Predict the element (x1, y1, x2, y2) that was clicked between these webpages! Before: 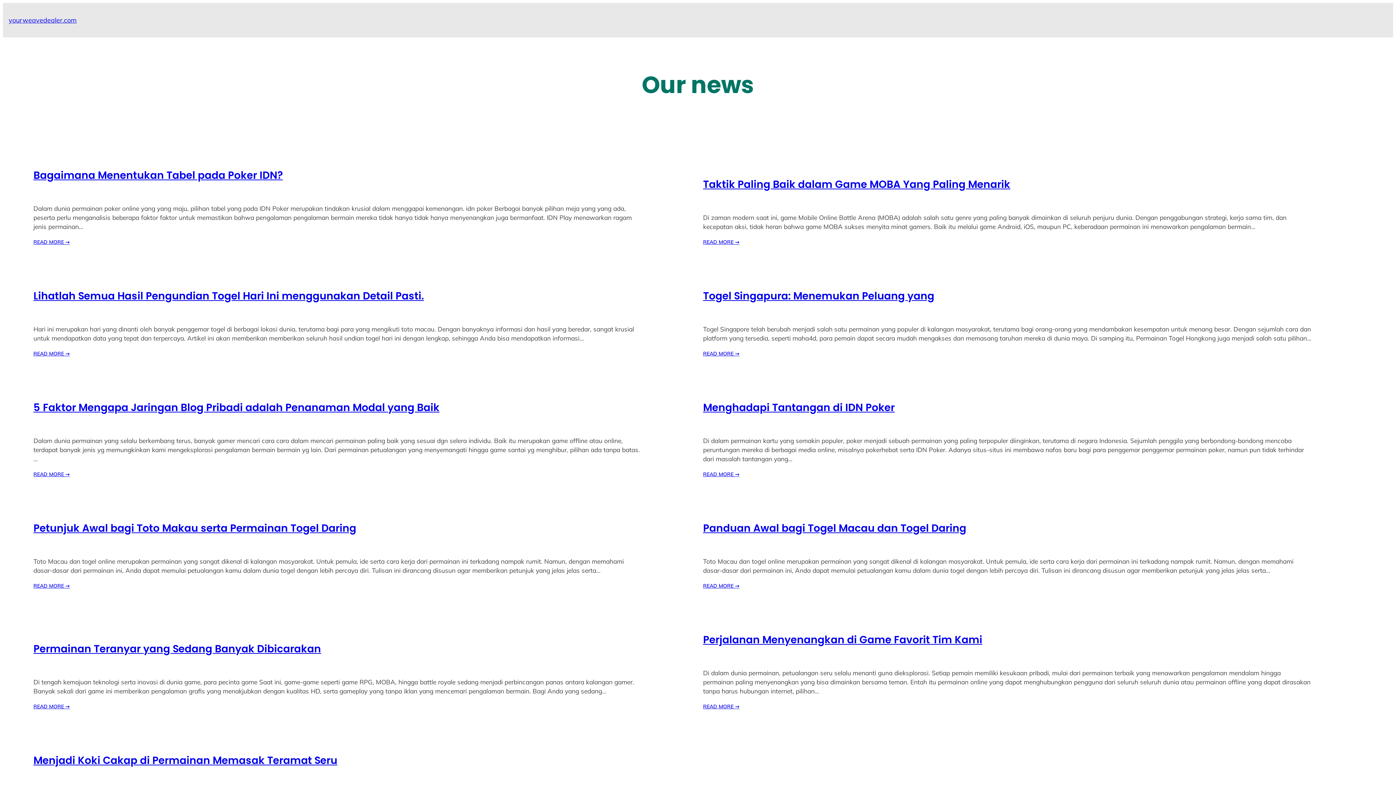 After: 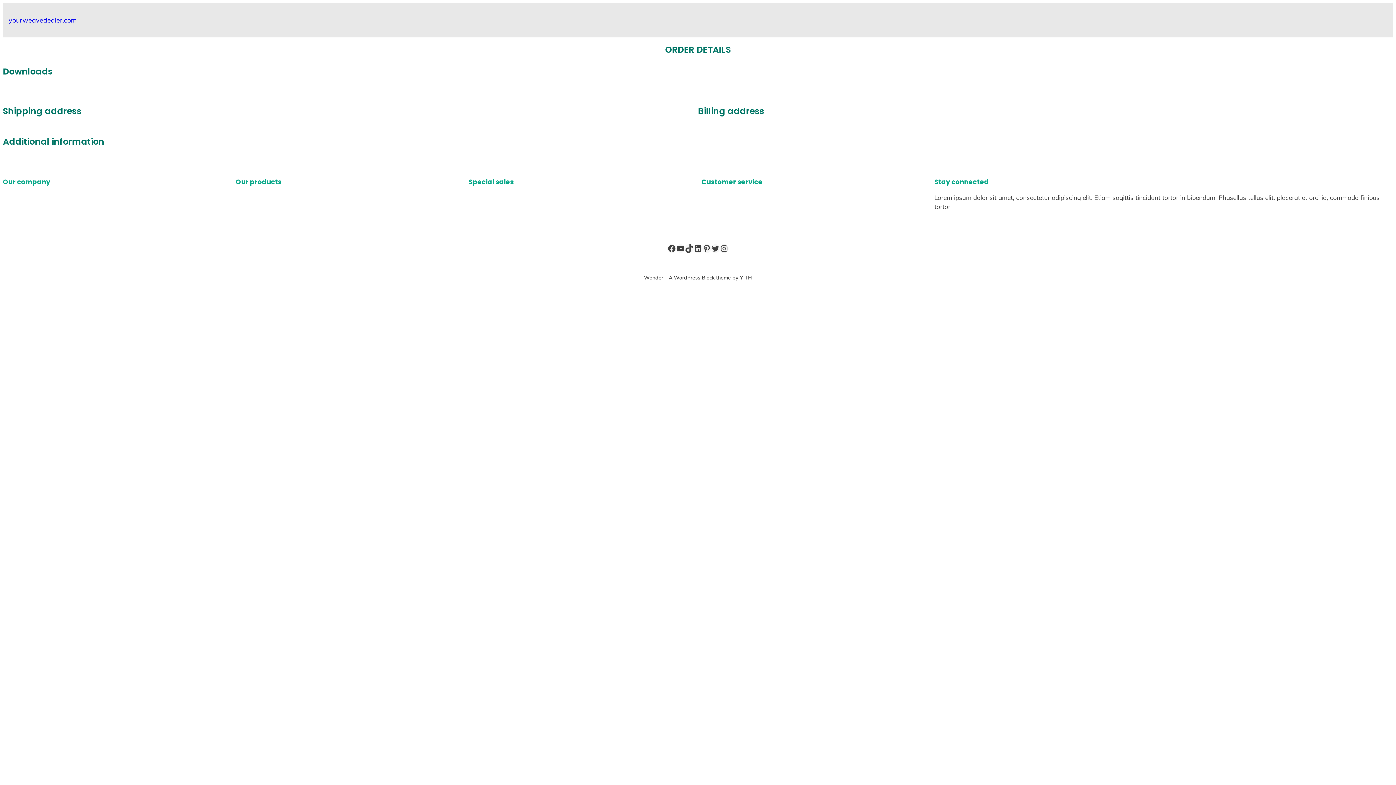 Action: bbox: (33, 470, 69, 478) label: READ MORE →